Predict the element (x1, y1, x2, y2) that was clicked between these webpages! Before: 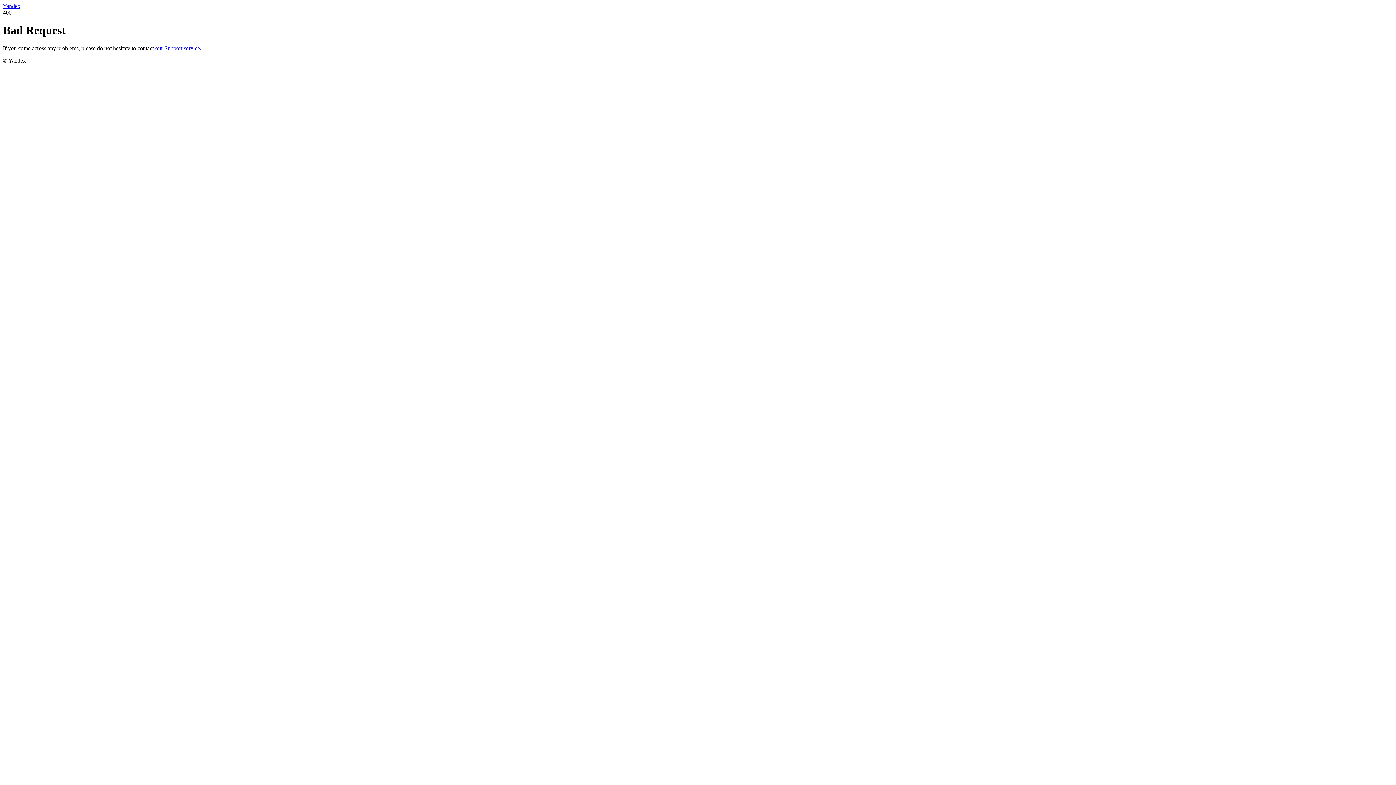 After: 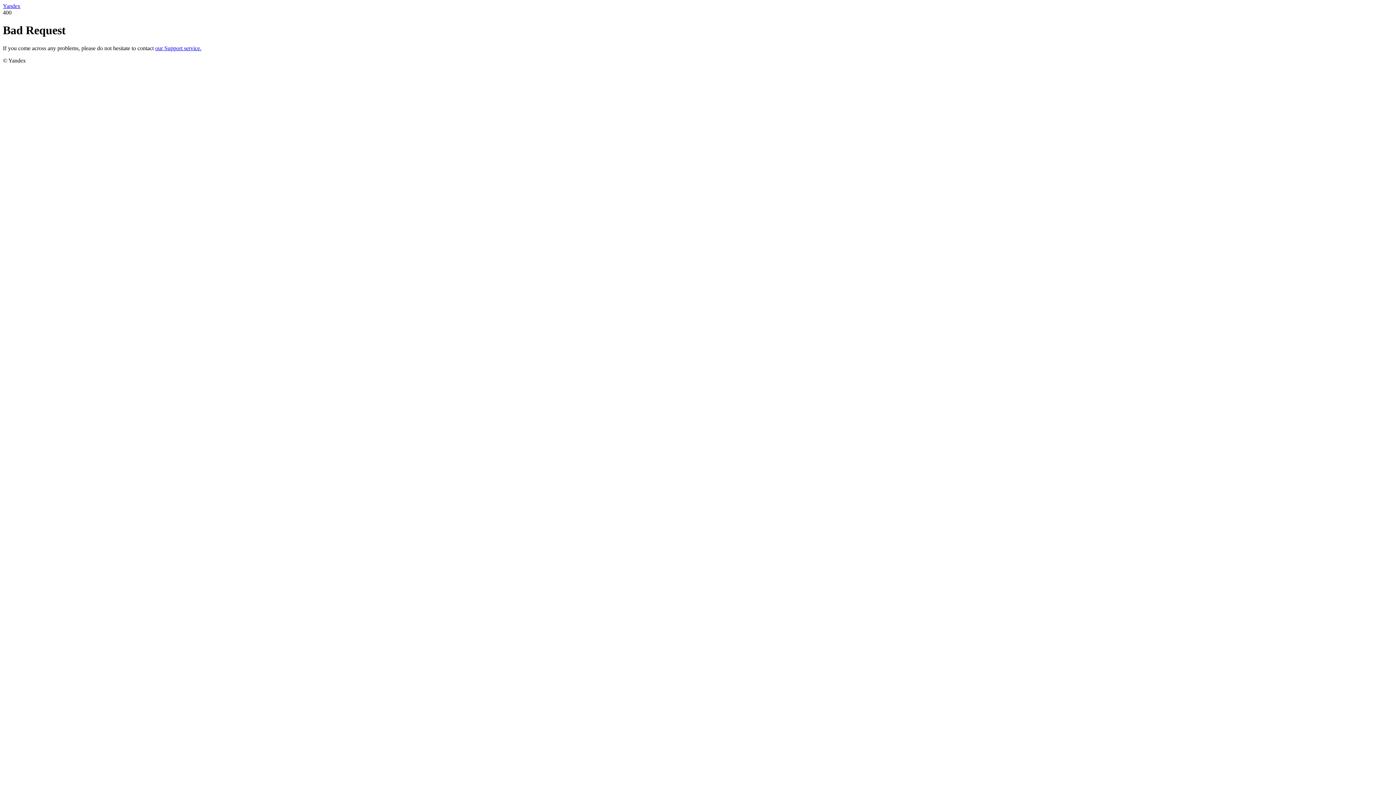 Action: label: our Support service. bbox: (155, 45, 201, 51)